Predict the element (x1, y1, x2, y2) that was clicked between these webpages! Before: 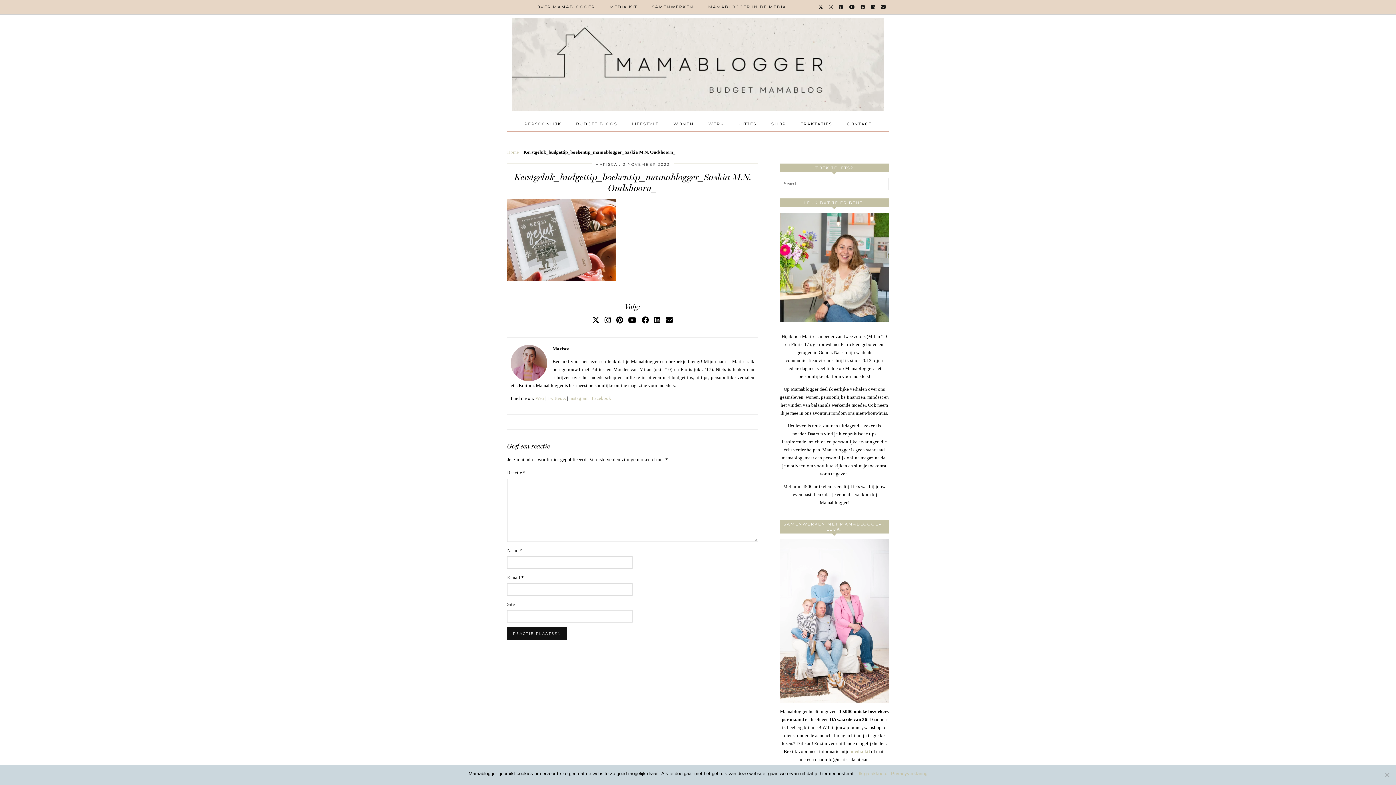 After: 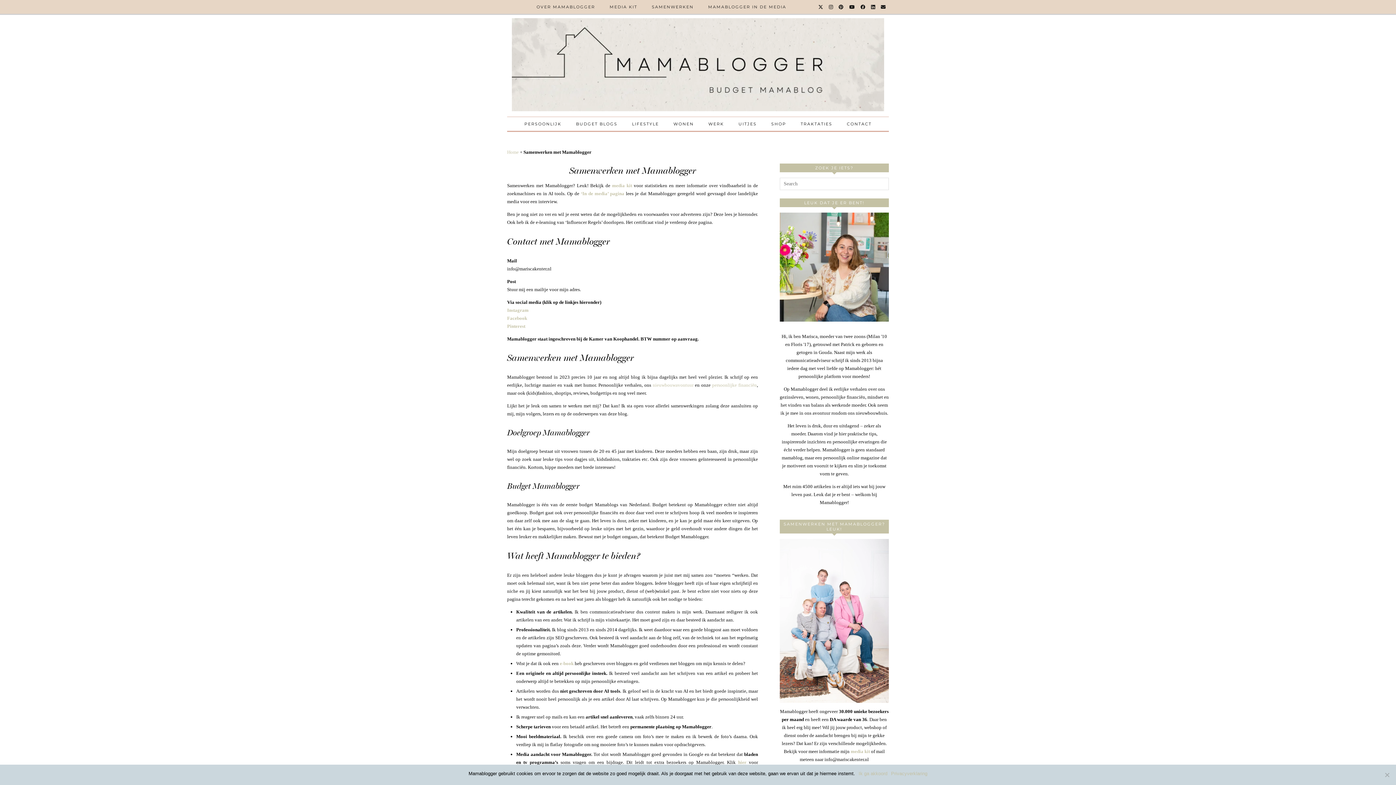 Action: bbox: (644, 0, 701, 13) label: SAMENWERKEN